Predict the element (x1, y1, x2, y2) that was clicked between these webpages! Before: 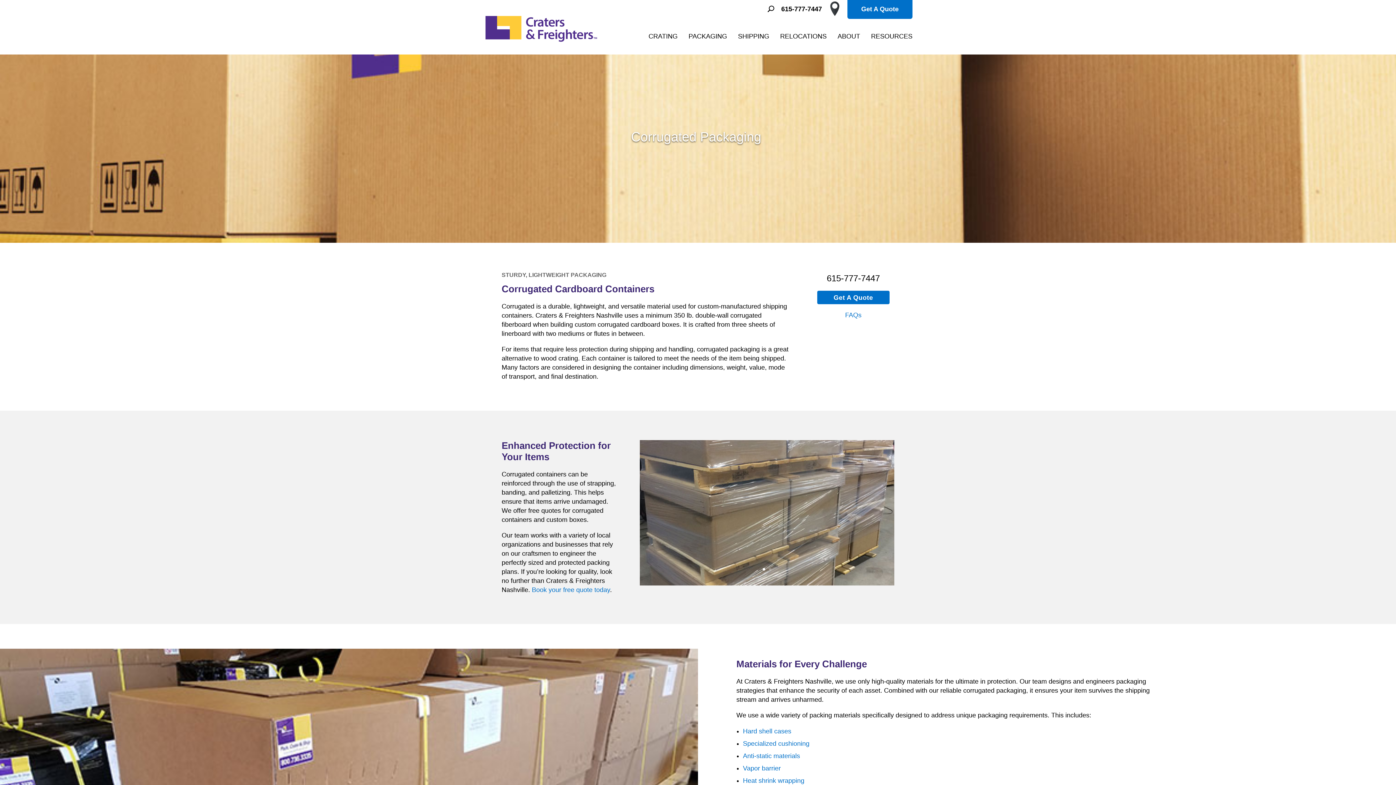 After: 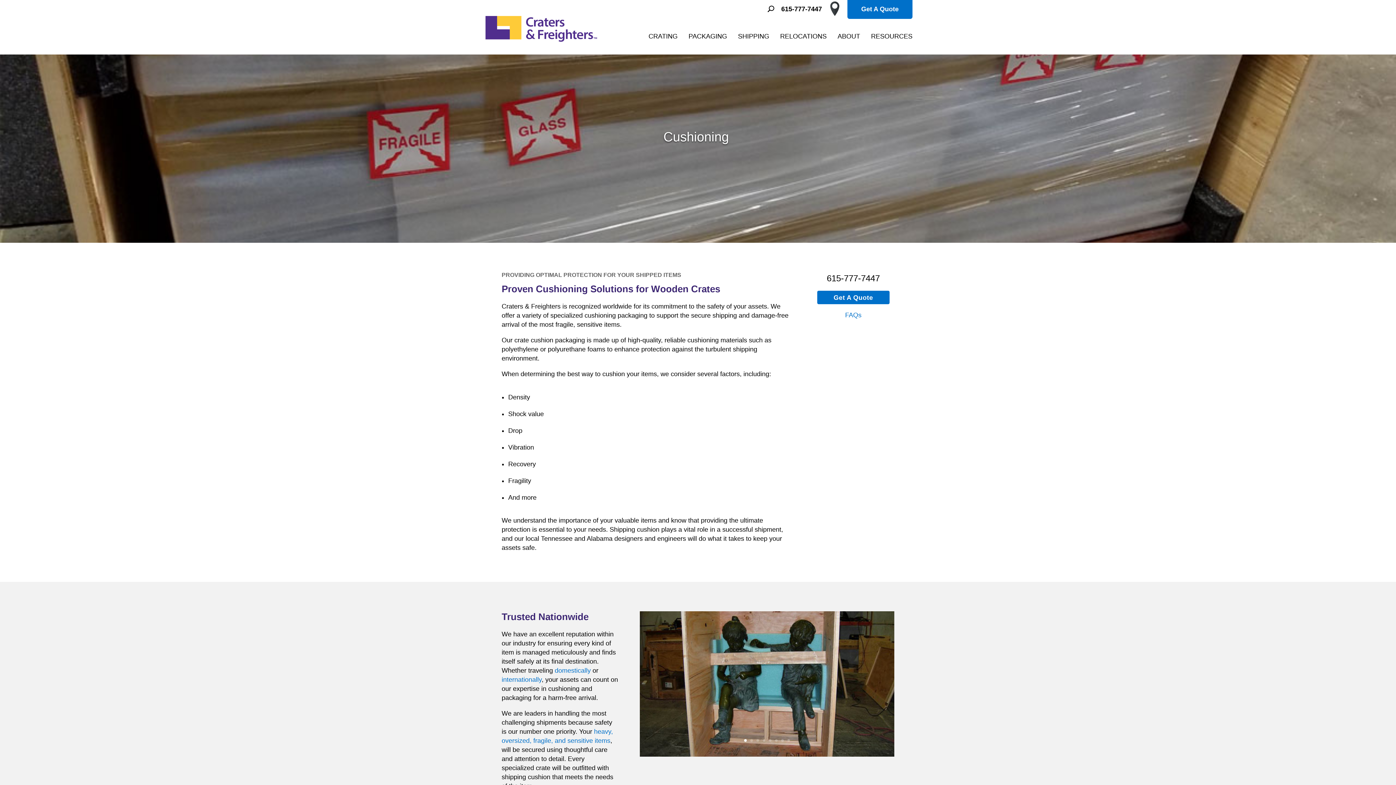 Action: bbox: (743, 740, 809, 747) label: Specialized cushioning